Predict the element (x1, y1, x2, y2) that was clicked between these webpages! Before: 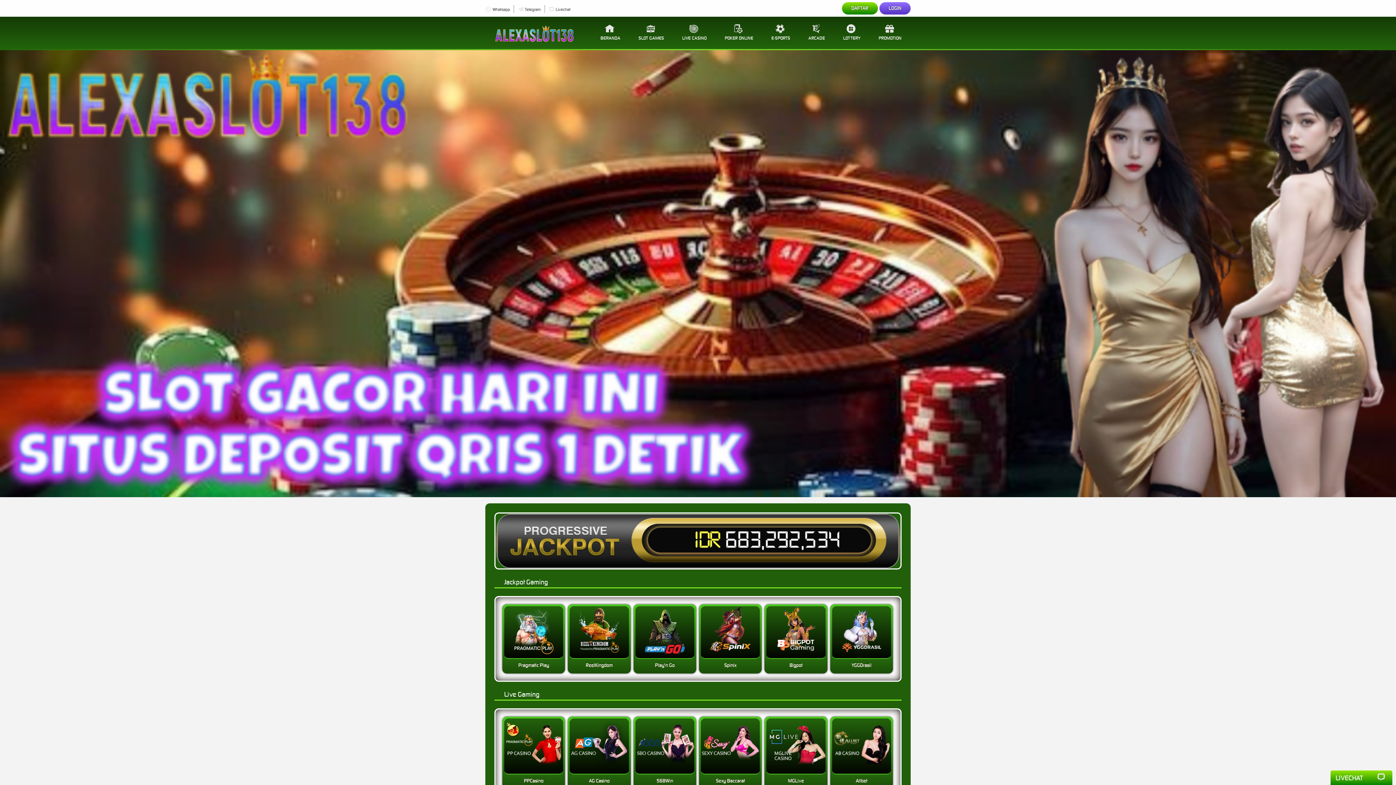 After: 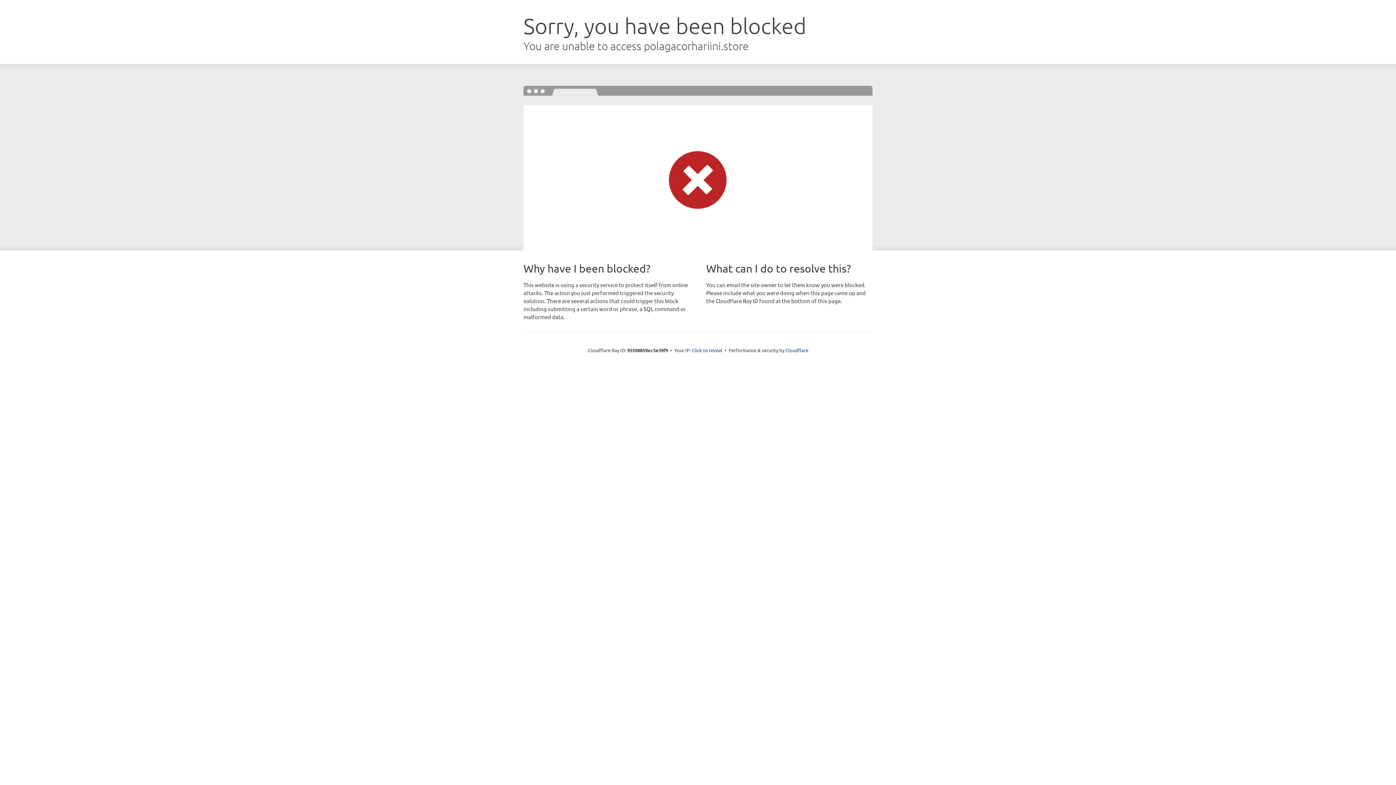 Action: label: E-SPORTS bbox: (762, 16, 799, 48)